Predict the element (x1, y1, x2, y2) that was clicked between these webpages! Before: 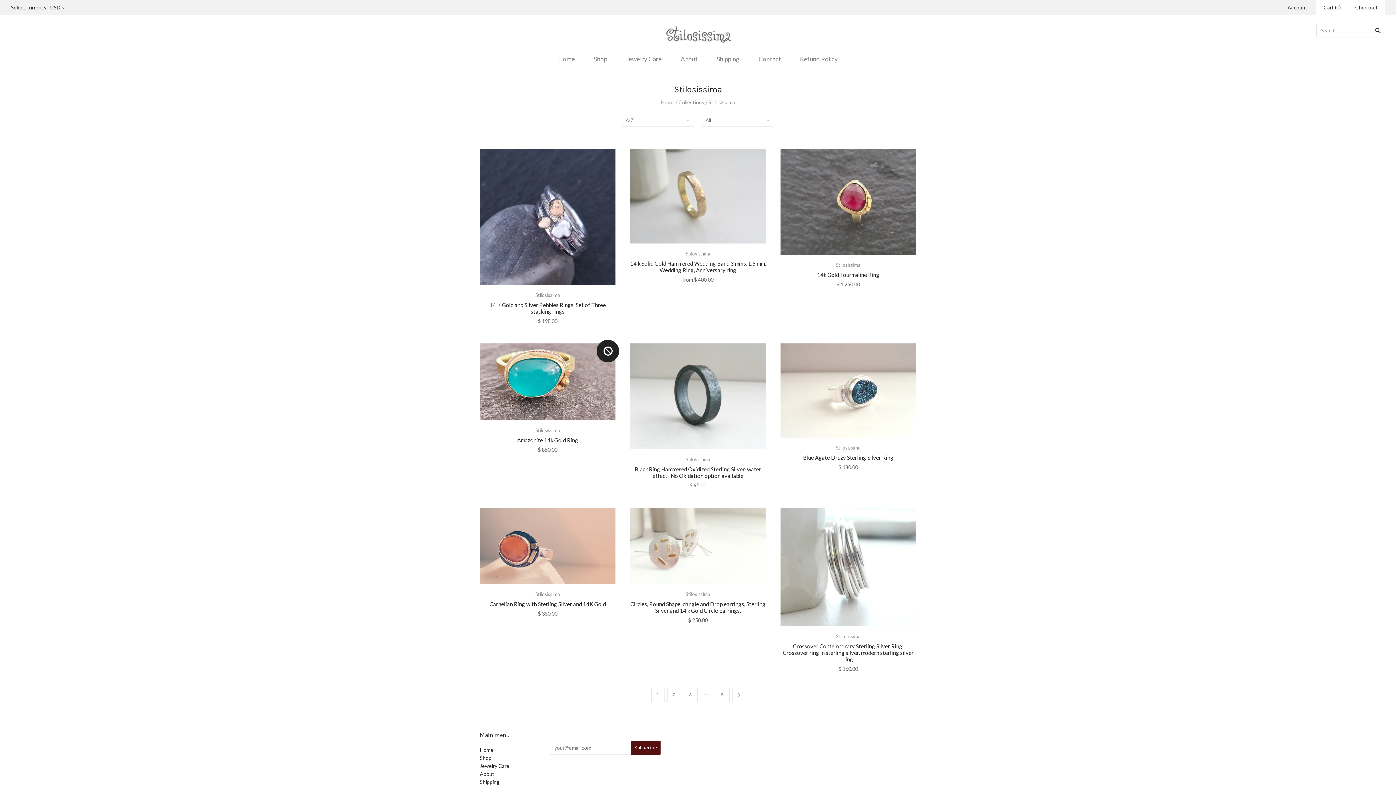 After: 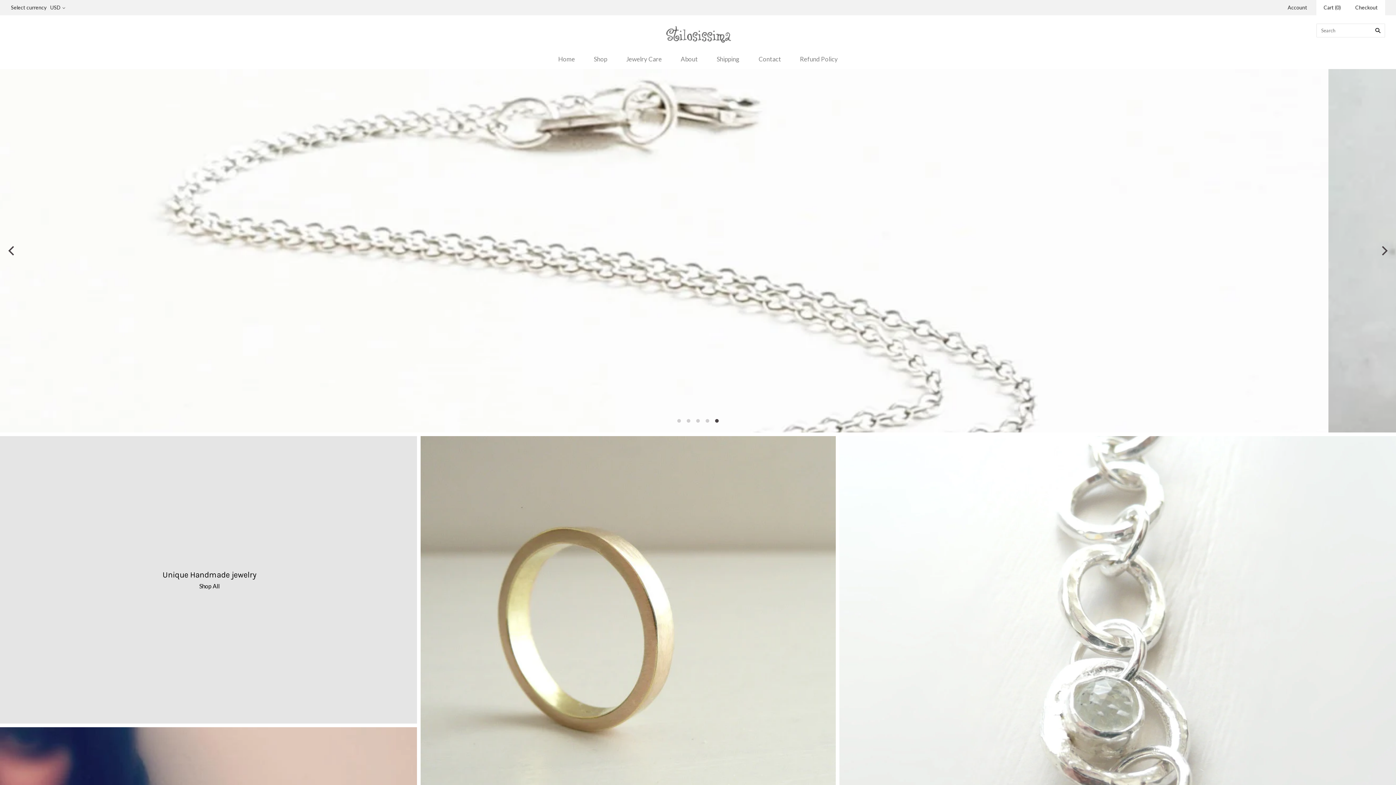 Action: bbox: (480, 747, 493, 753) label: Home